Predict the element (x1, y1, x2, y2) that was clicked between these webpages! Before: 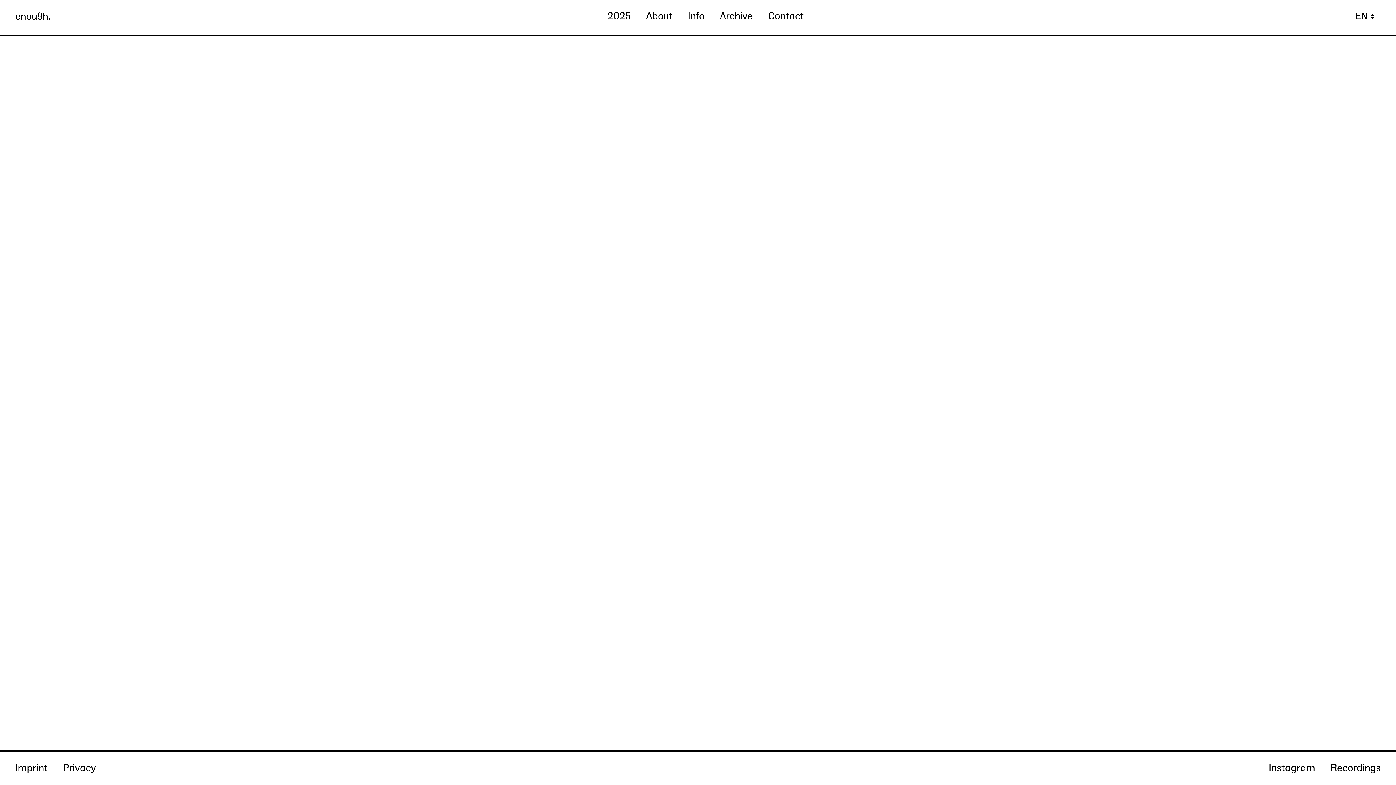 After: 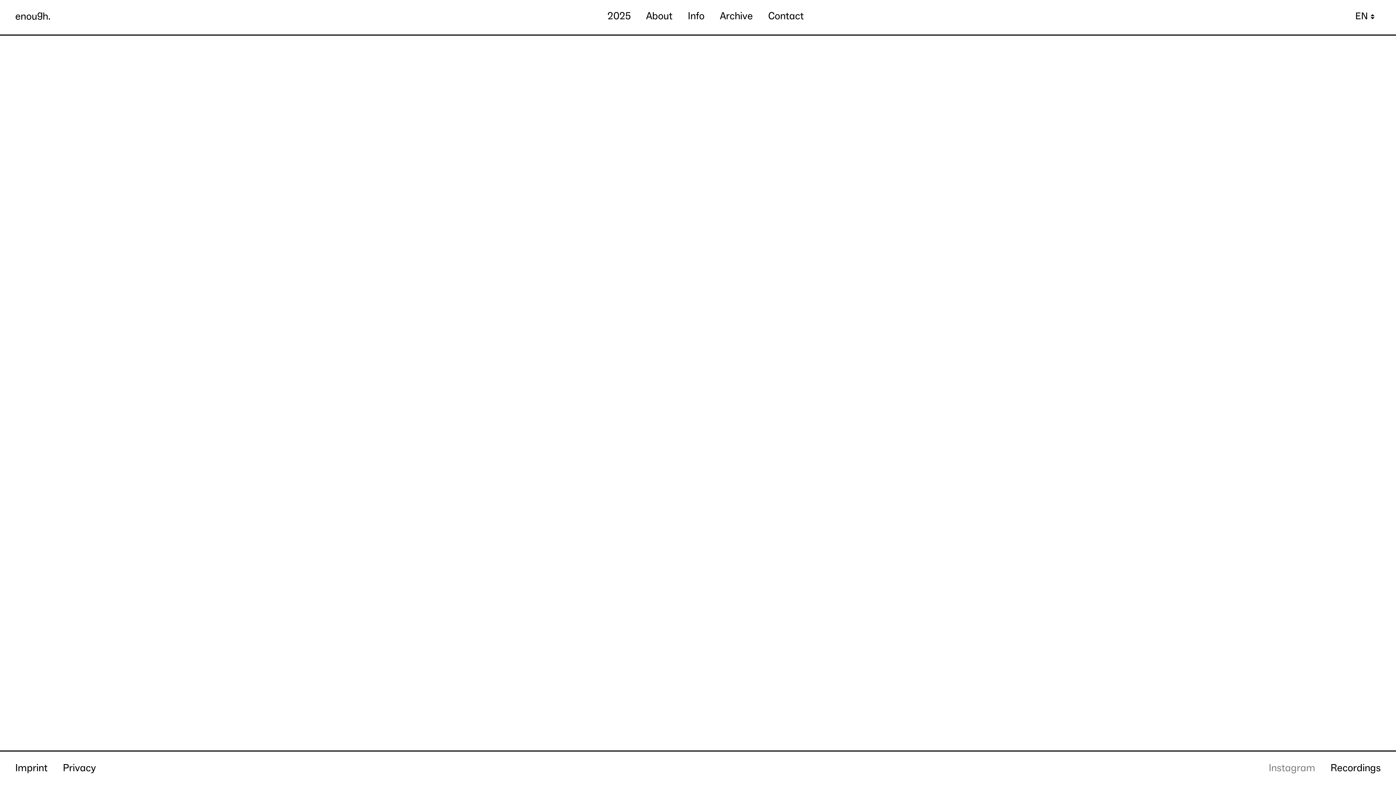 Action: bbox: (1269, 762, 1315, 775) label: Instagram